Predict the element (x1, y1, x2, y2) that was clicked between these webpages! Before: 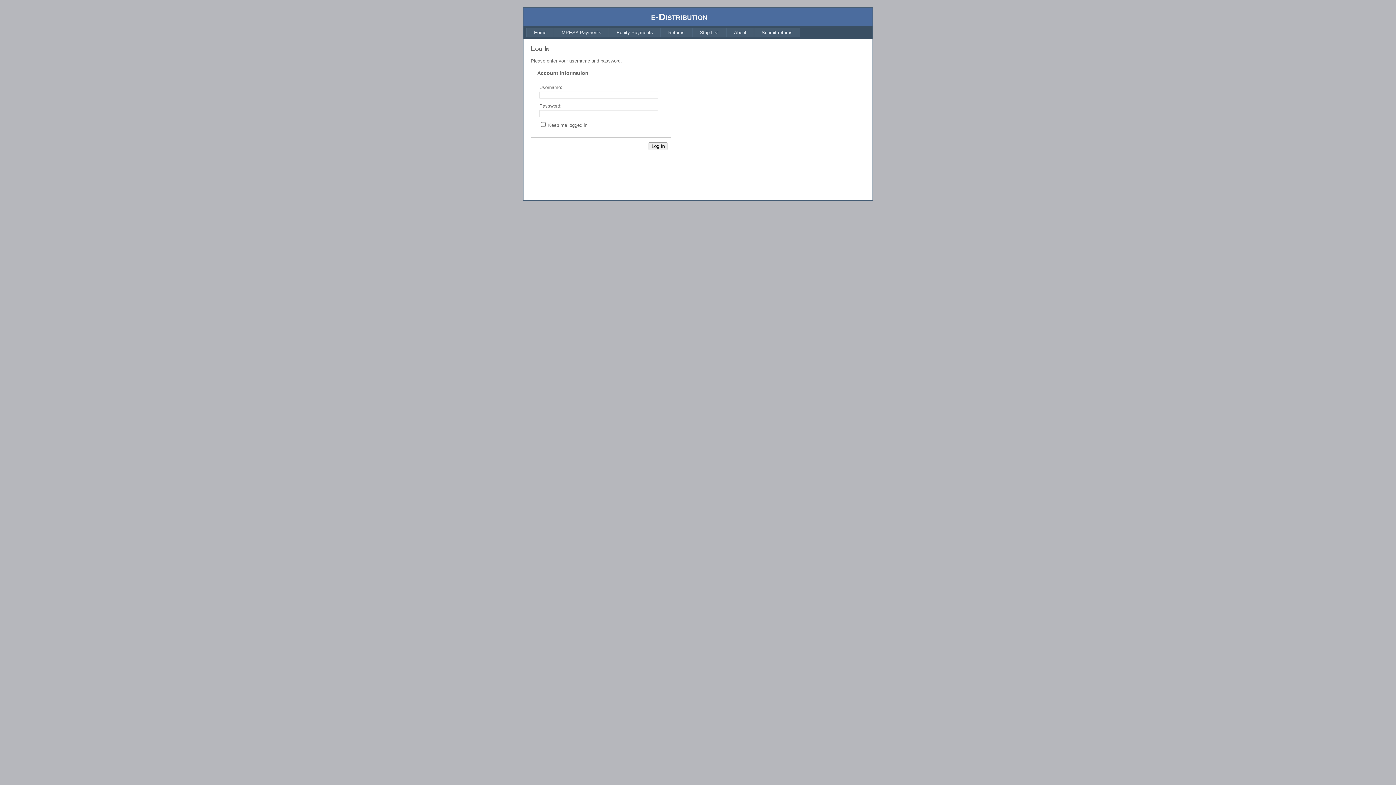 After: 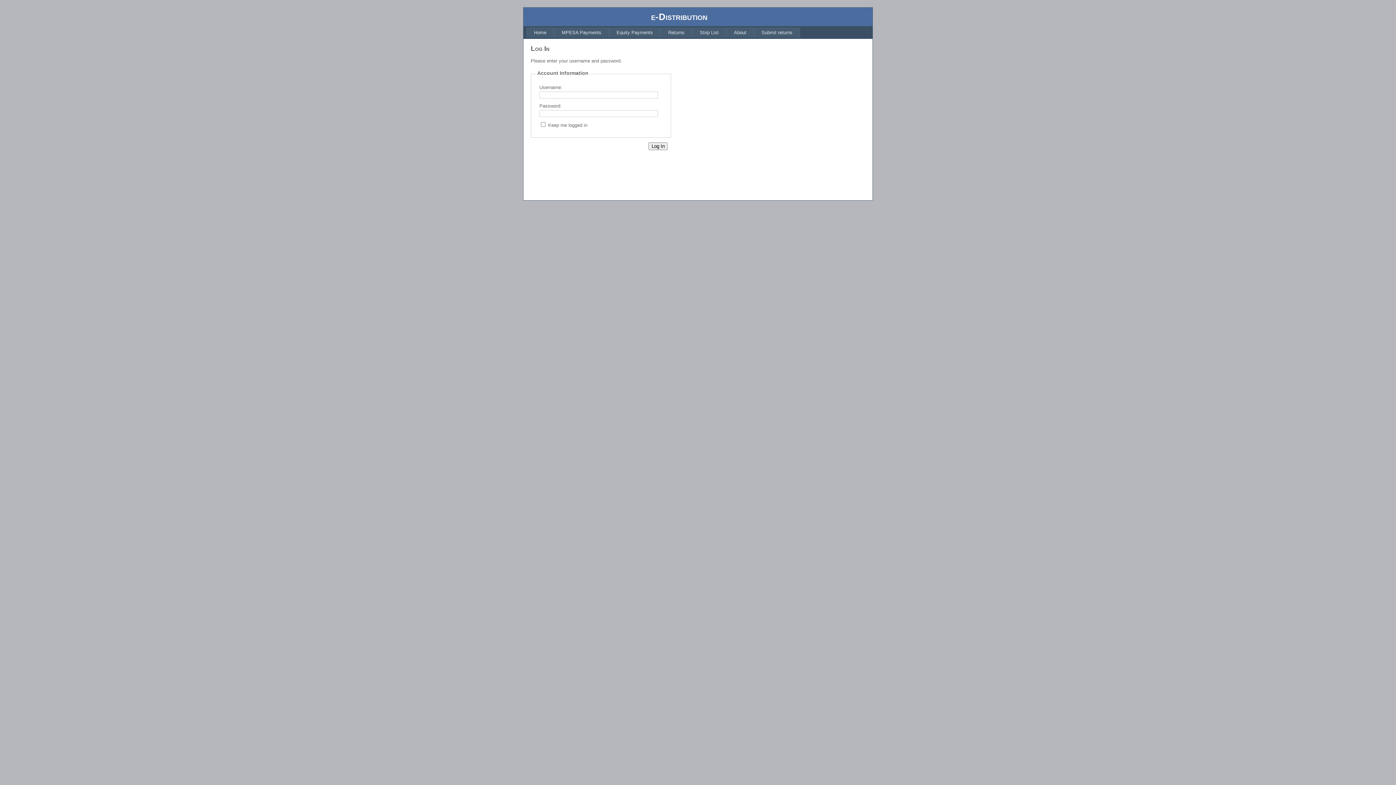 Action: bbox: (726, 27, 754, 37) label: About